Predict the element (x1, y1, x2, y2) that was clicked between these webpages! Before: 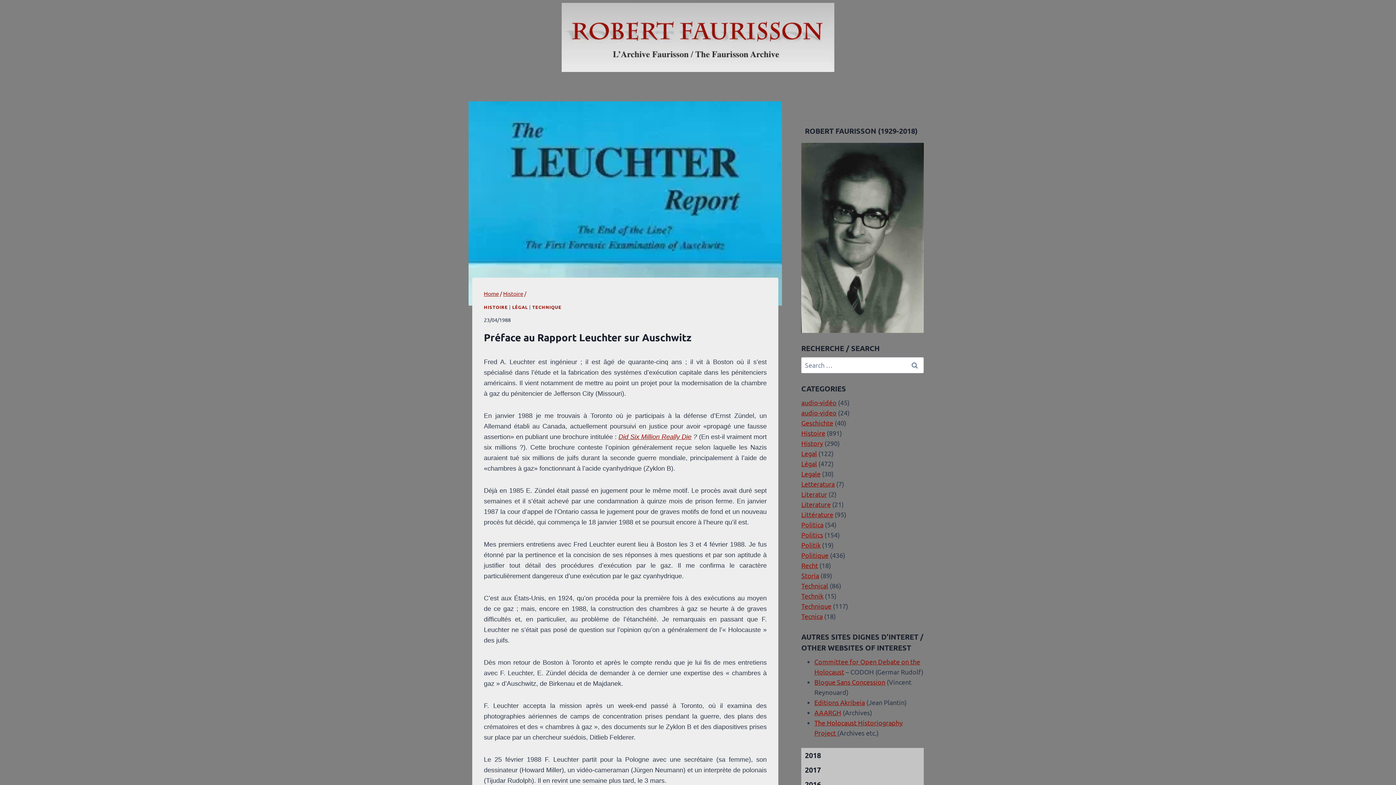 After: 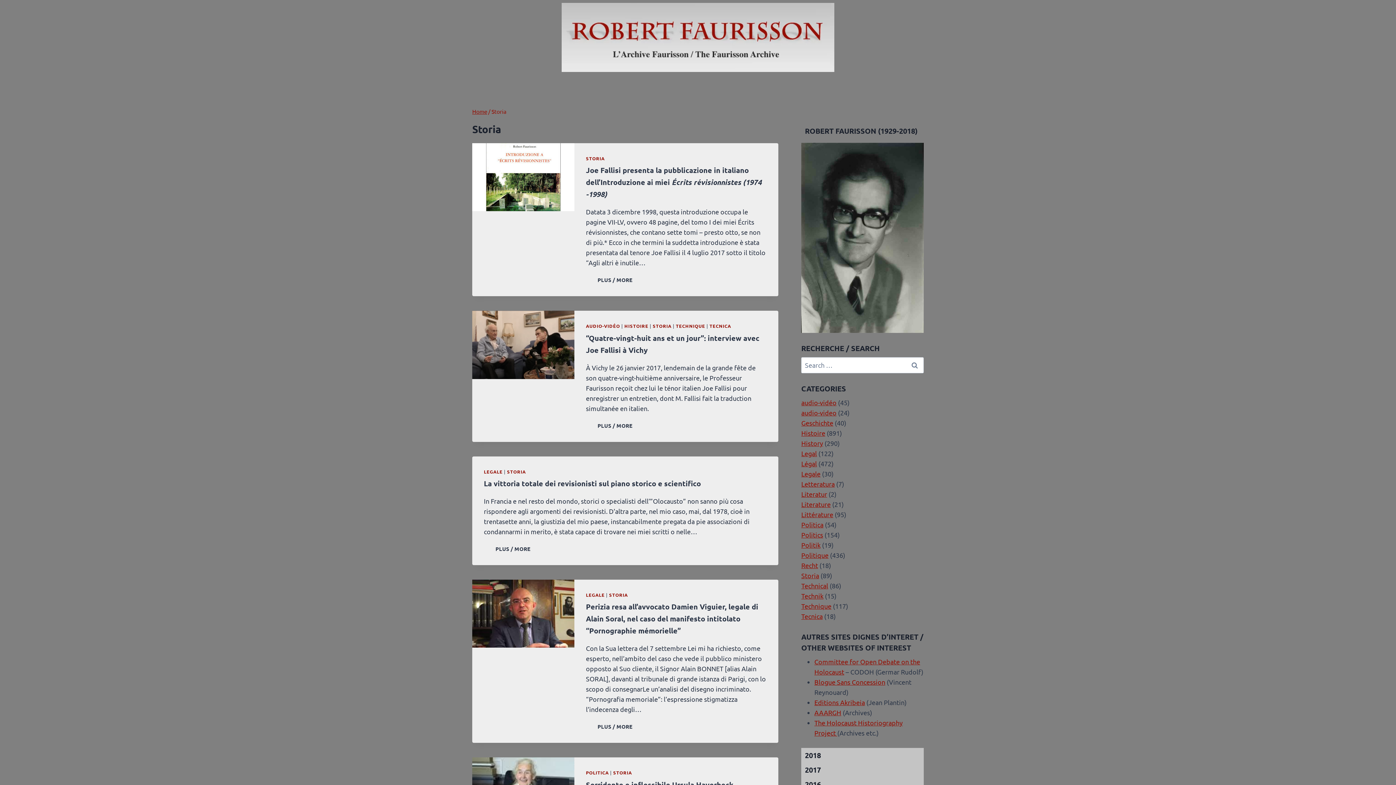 Action: bbox: (801, 571, 819, 579) label: Storia